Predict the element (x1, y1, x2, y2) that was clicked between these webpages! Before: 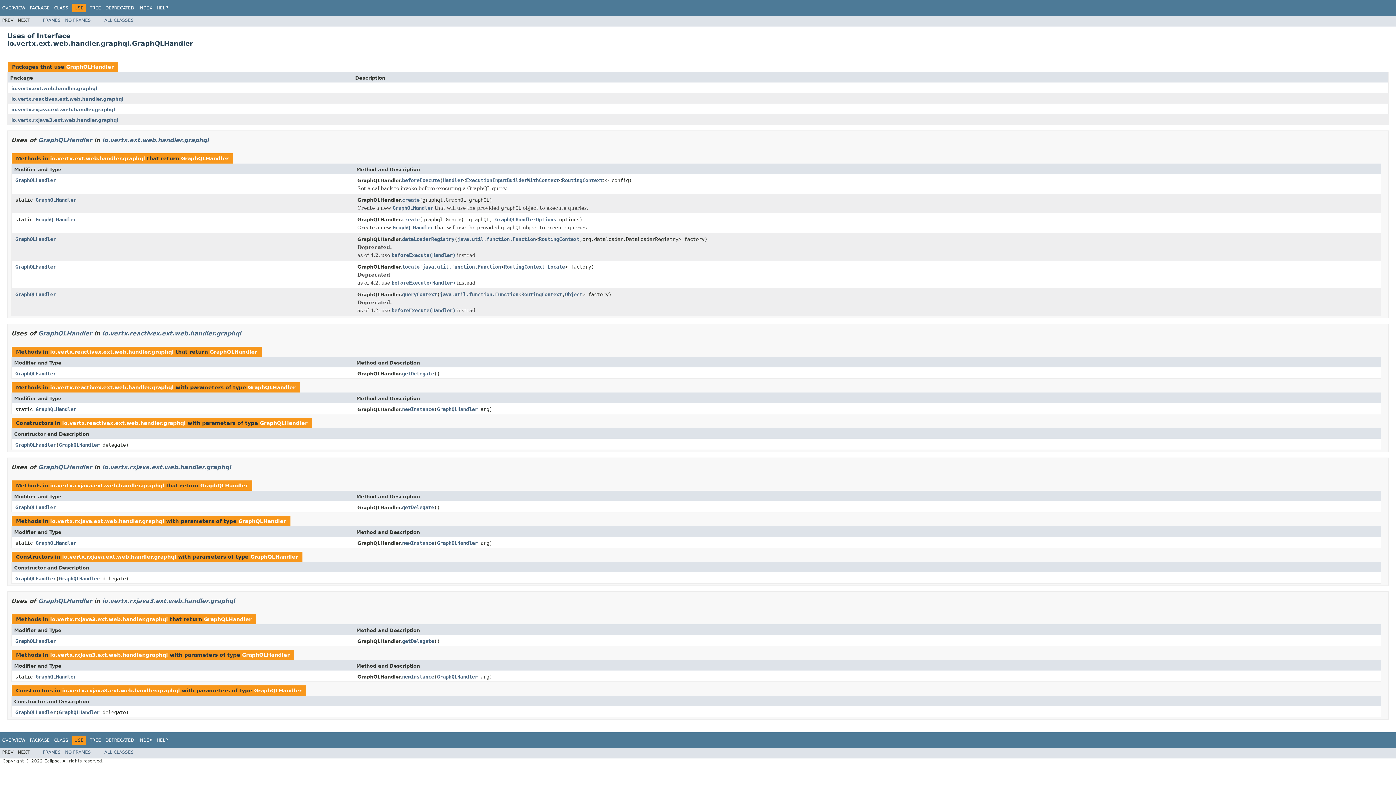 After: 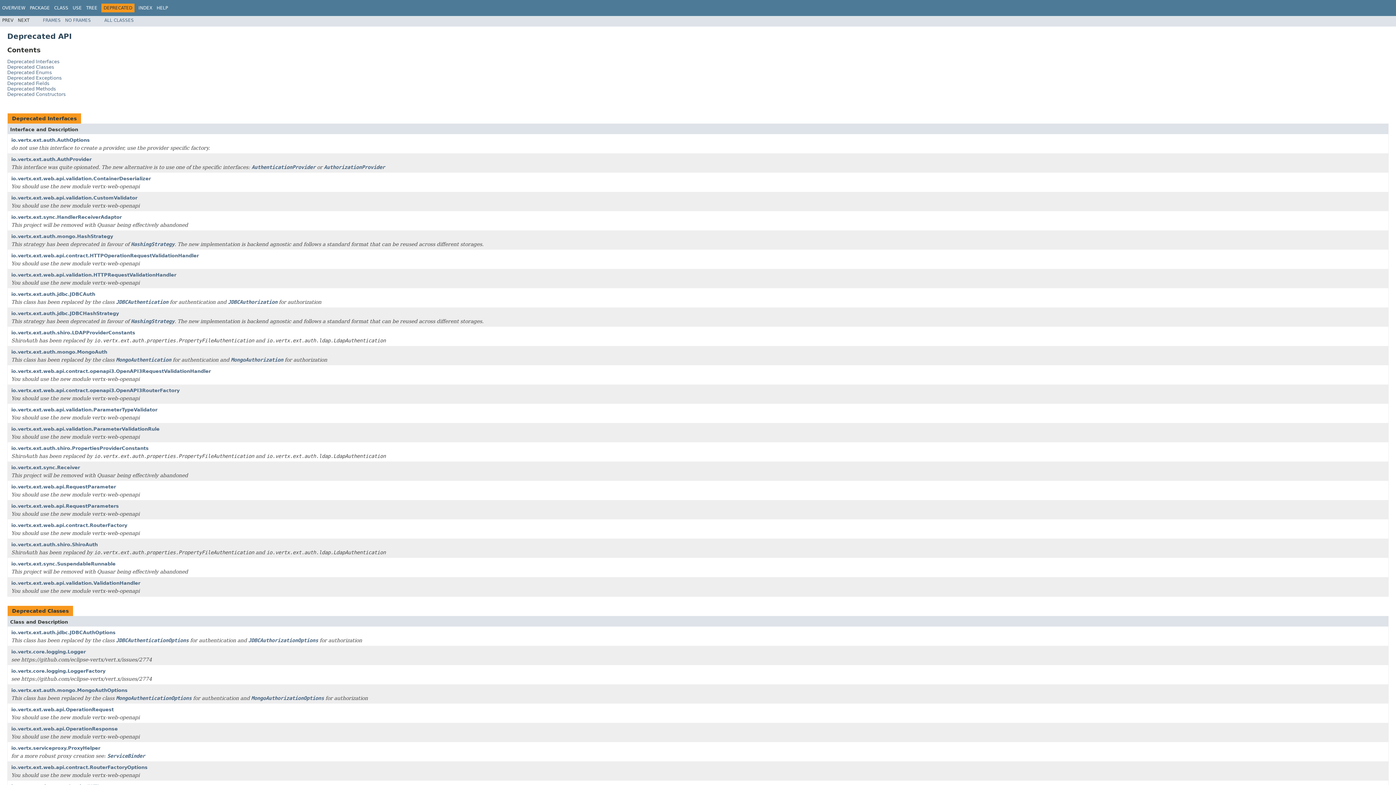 Action: label: DEPRECATED bbox: (105, 5, 134, 10)